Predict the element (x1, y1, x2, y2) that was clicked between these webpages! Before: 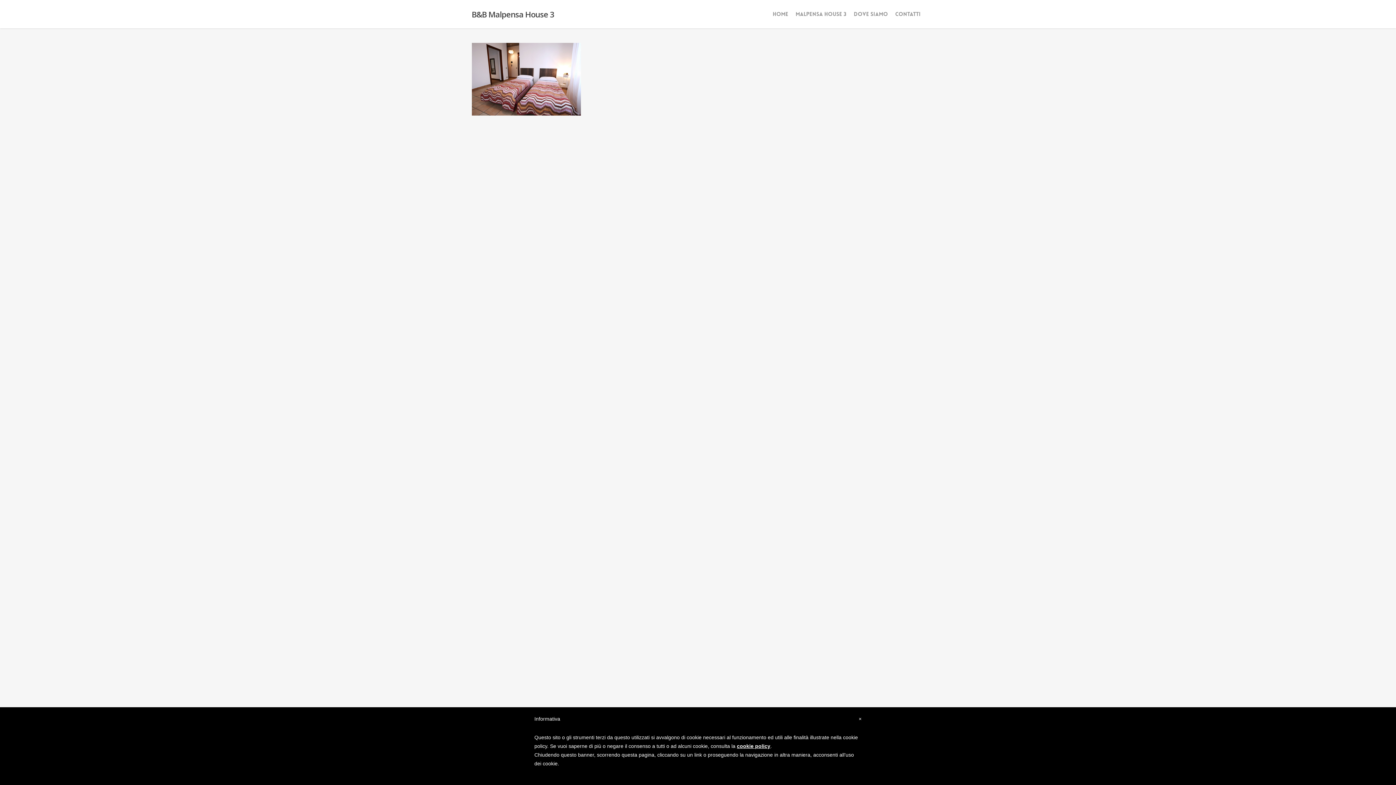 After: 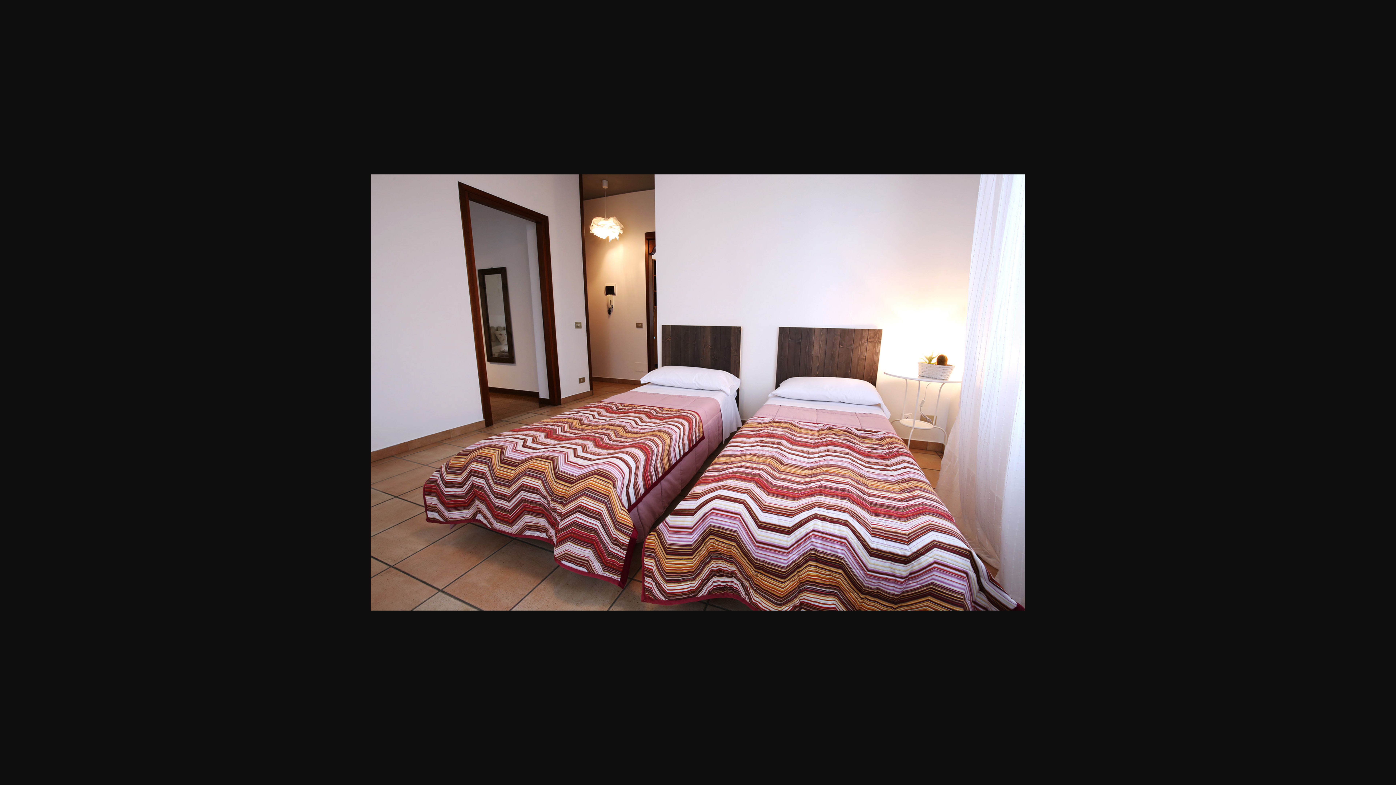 Action: bbox: (471, 109, 580, 117)